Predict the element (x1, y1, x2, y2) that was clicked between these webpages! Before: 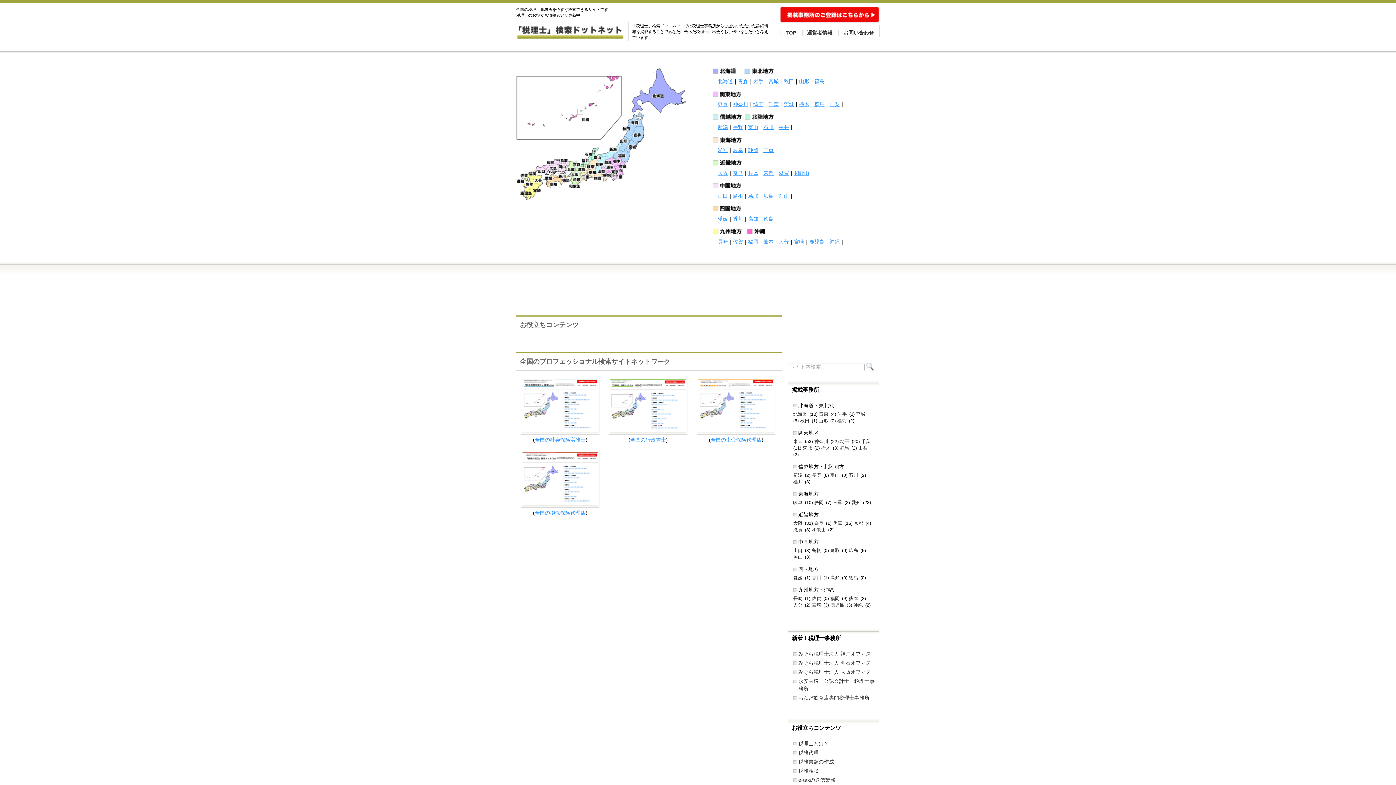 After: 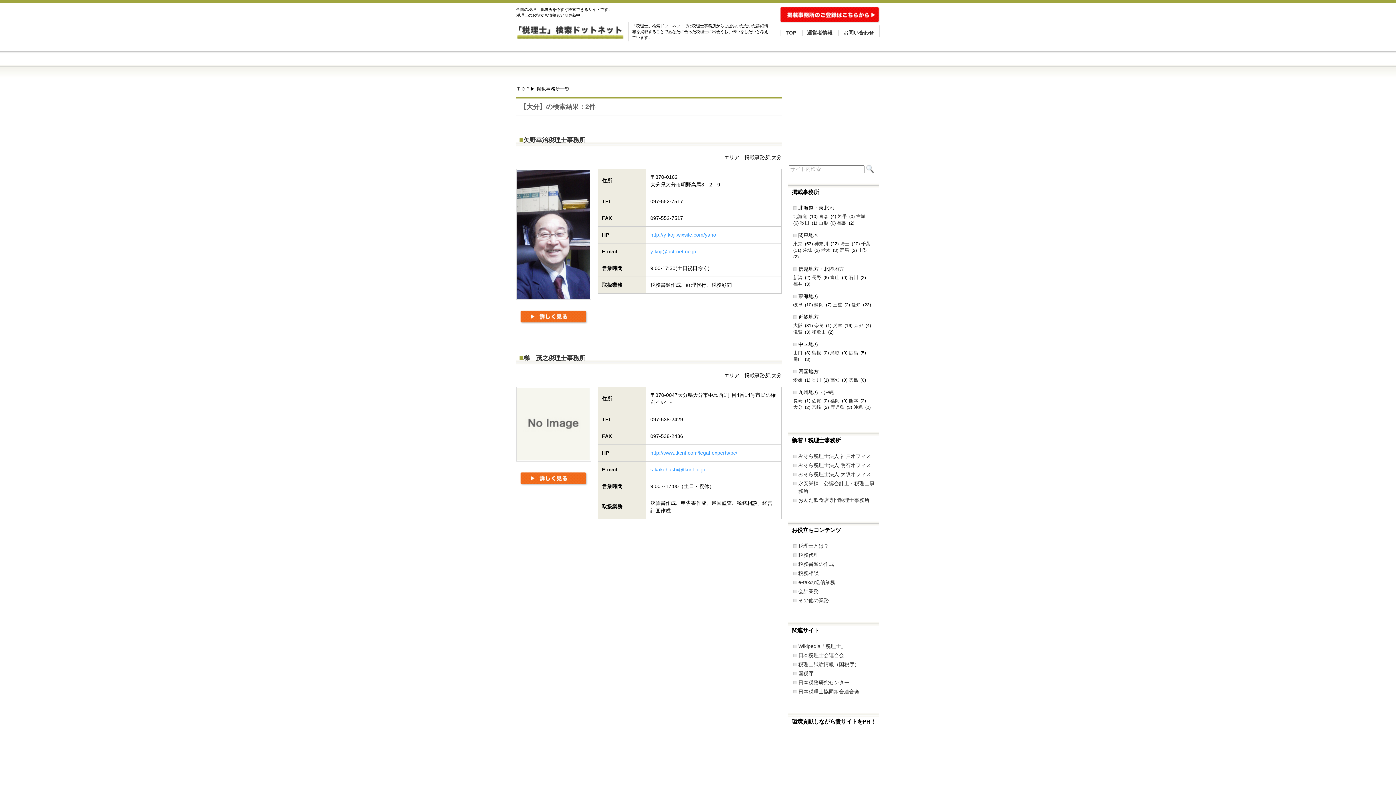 Action: label: 大分 bbox: (778, 238, 789, 244)